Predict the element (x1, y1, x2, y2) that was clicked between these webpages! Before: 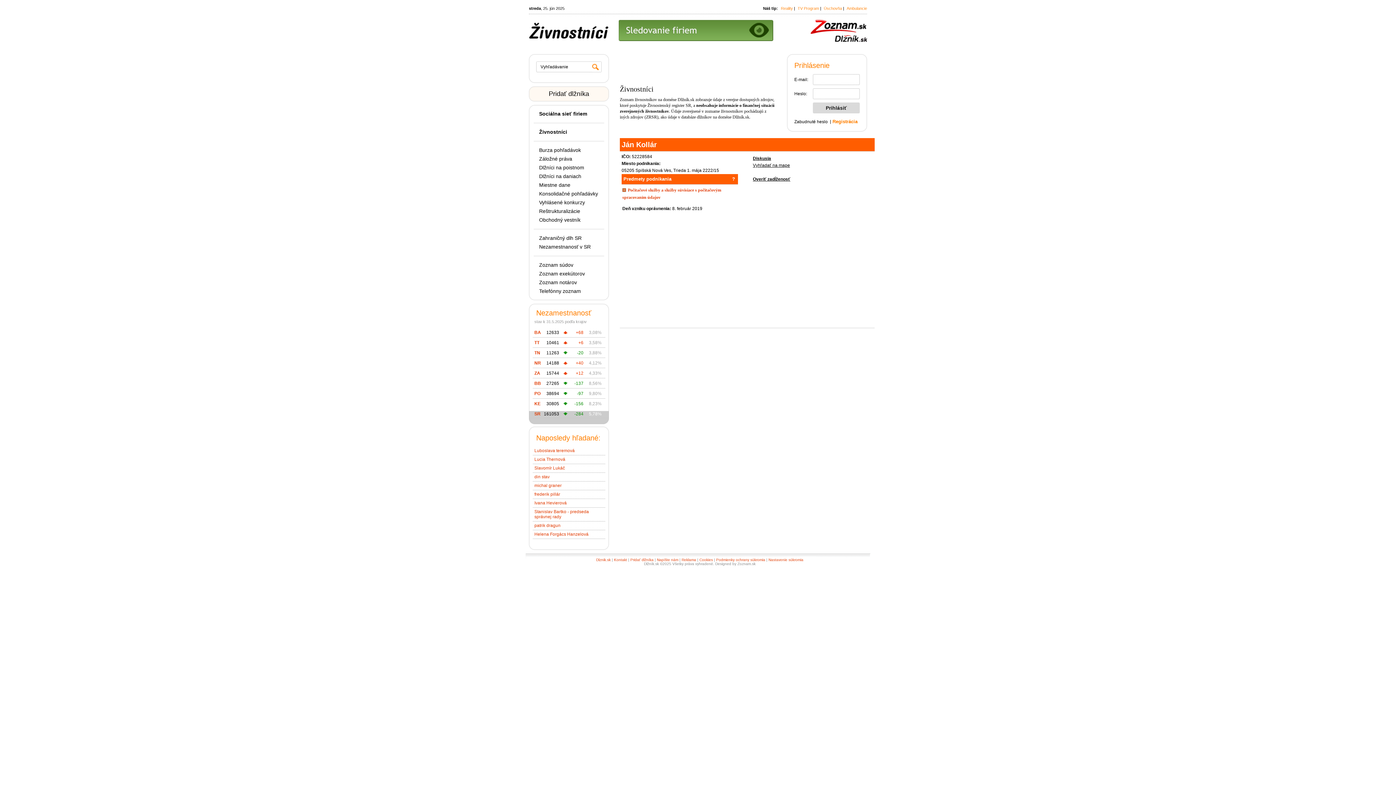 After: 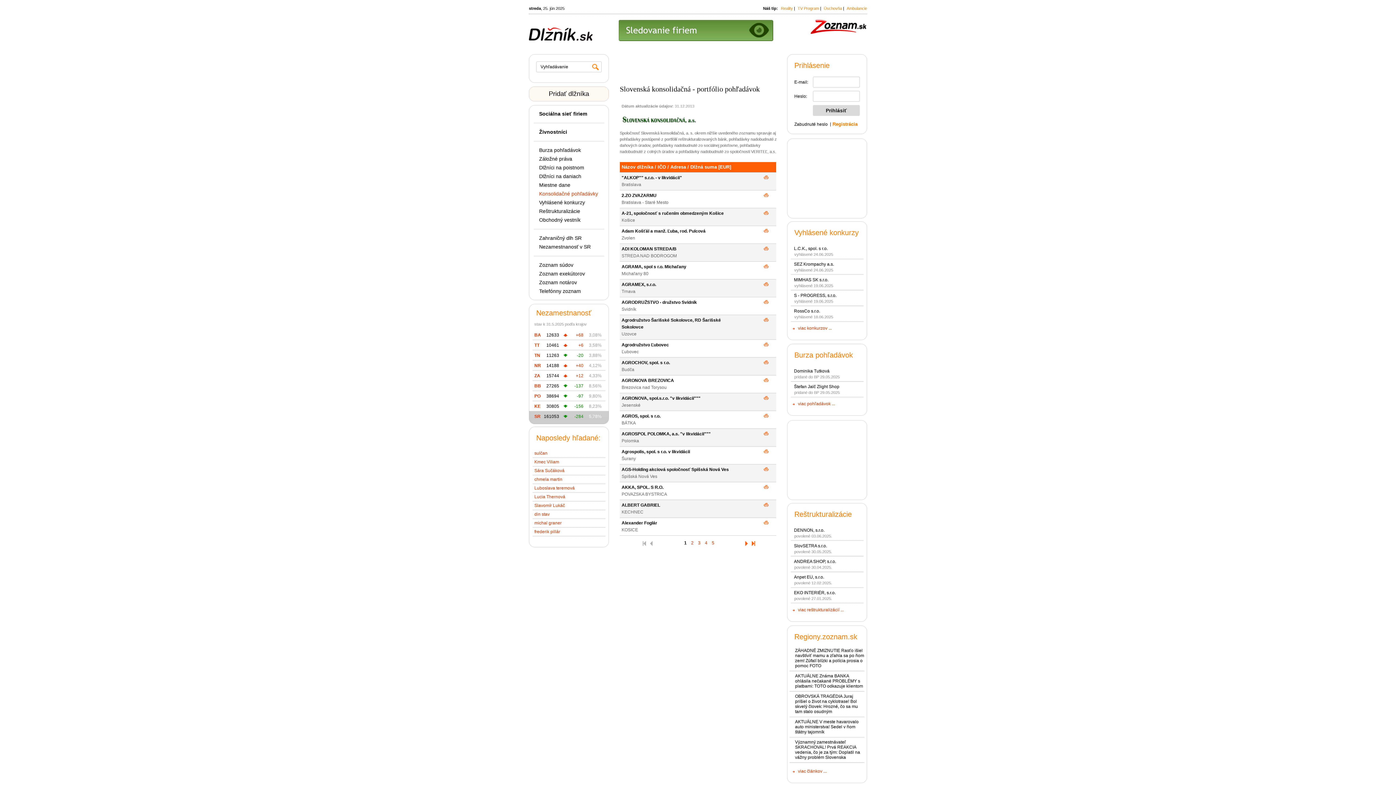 Action: bbox: (539, 190, 598, 196) label: Konsolidačné pohľadávky